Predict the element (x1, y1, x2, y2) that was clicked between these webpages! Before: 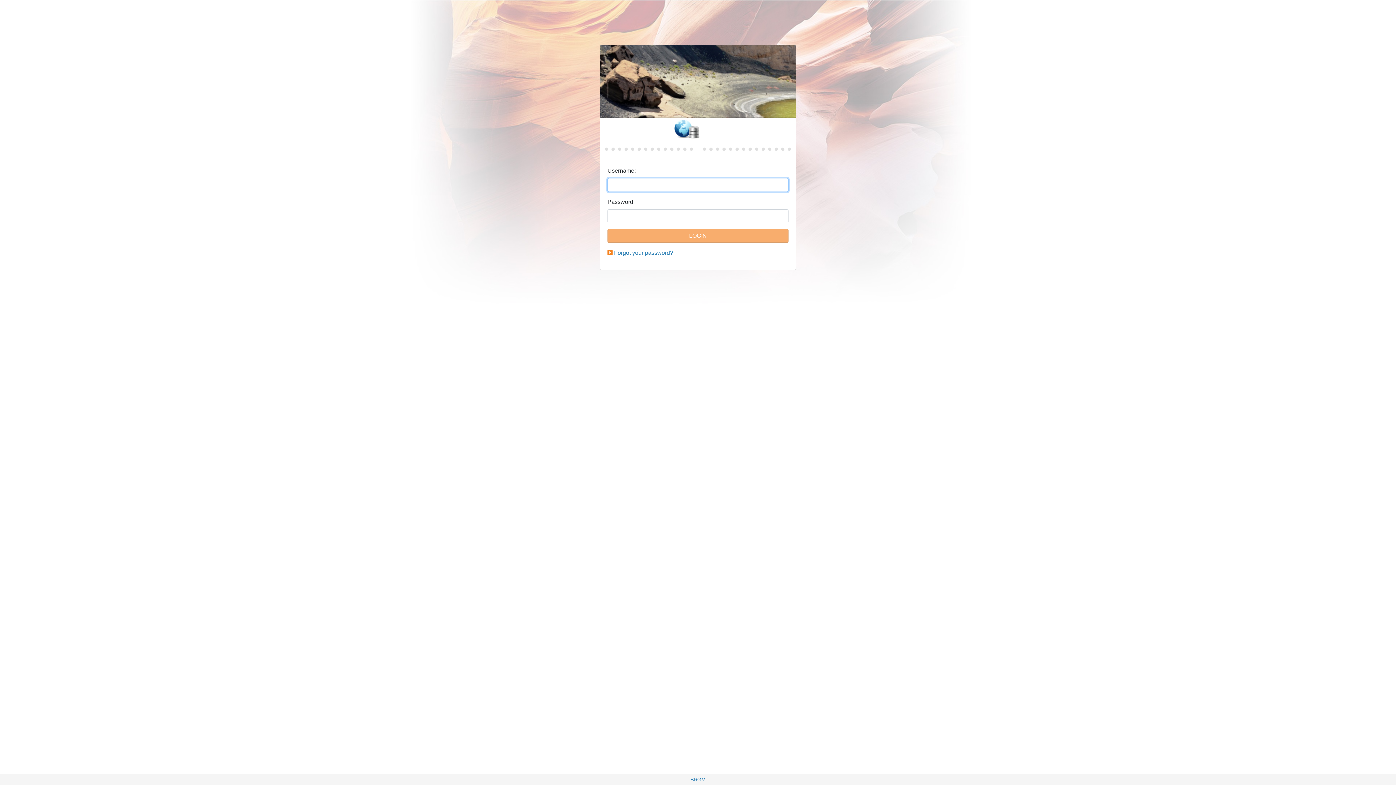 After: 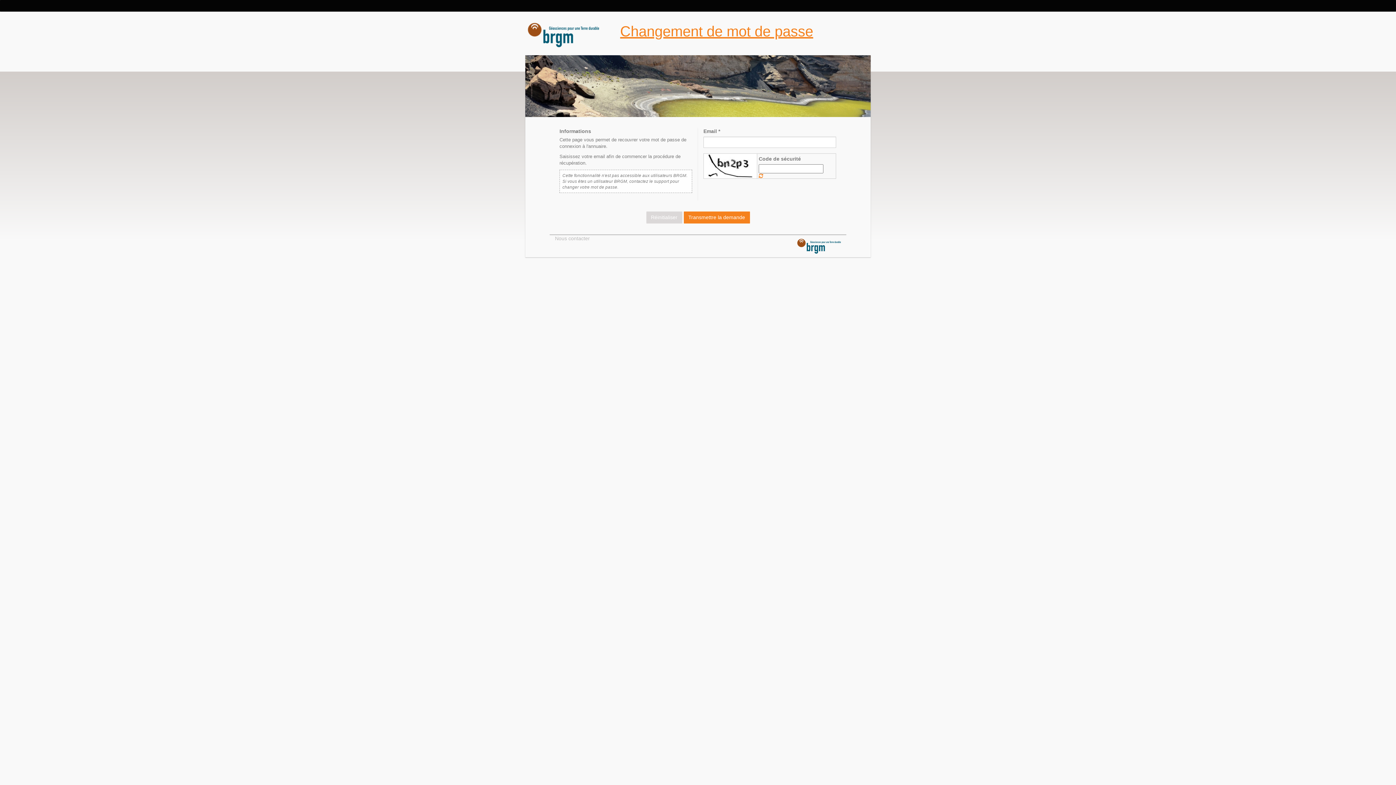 Action: bbox: (614, 249, 673, 256) label: Forgot your password?